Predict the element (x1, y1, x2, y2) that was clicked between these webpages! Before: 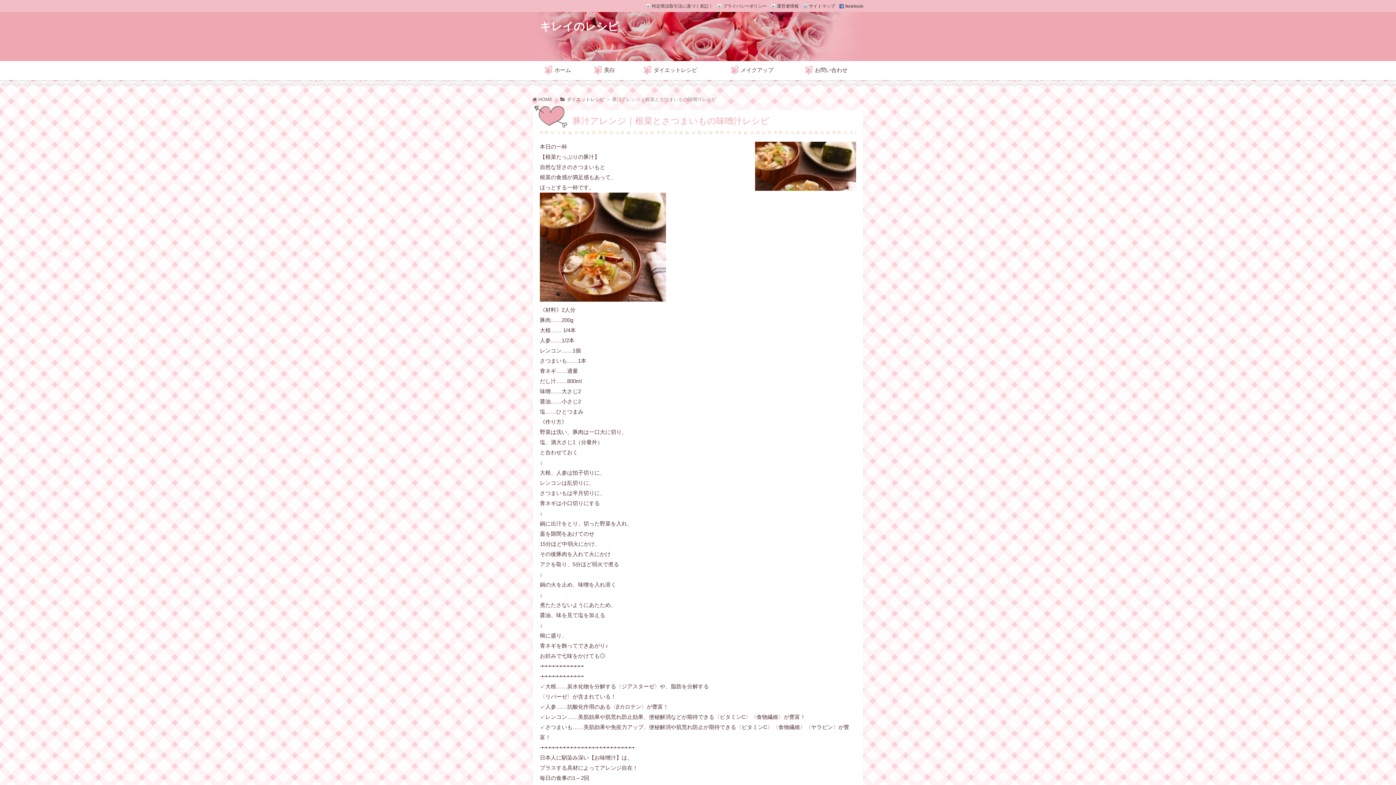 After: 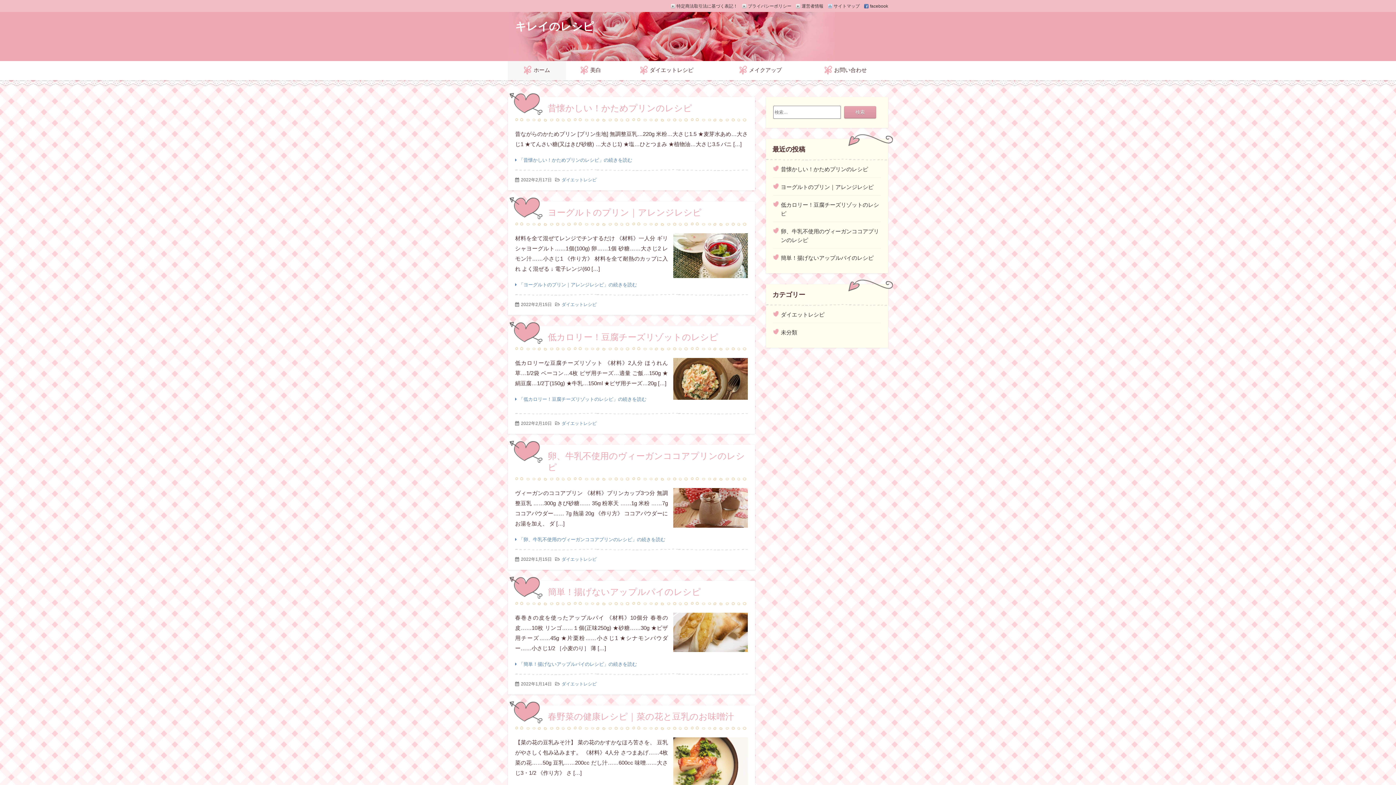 Action: bbox: (540, 20, 618, 32) label: キレイのレシピ